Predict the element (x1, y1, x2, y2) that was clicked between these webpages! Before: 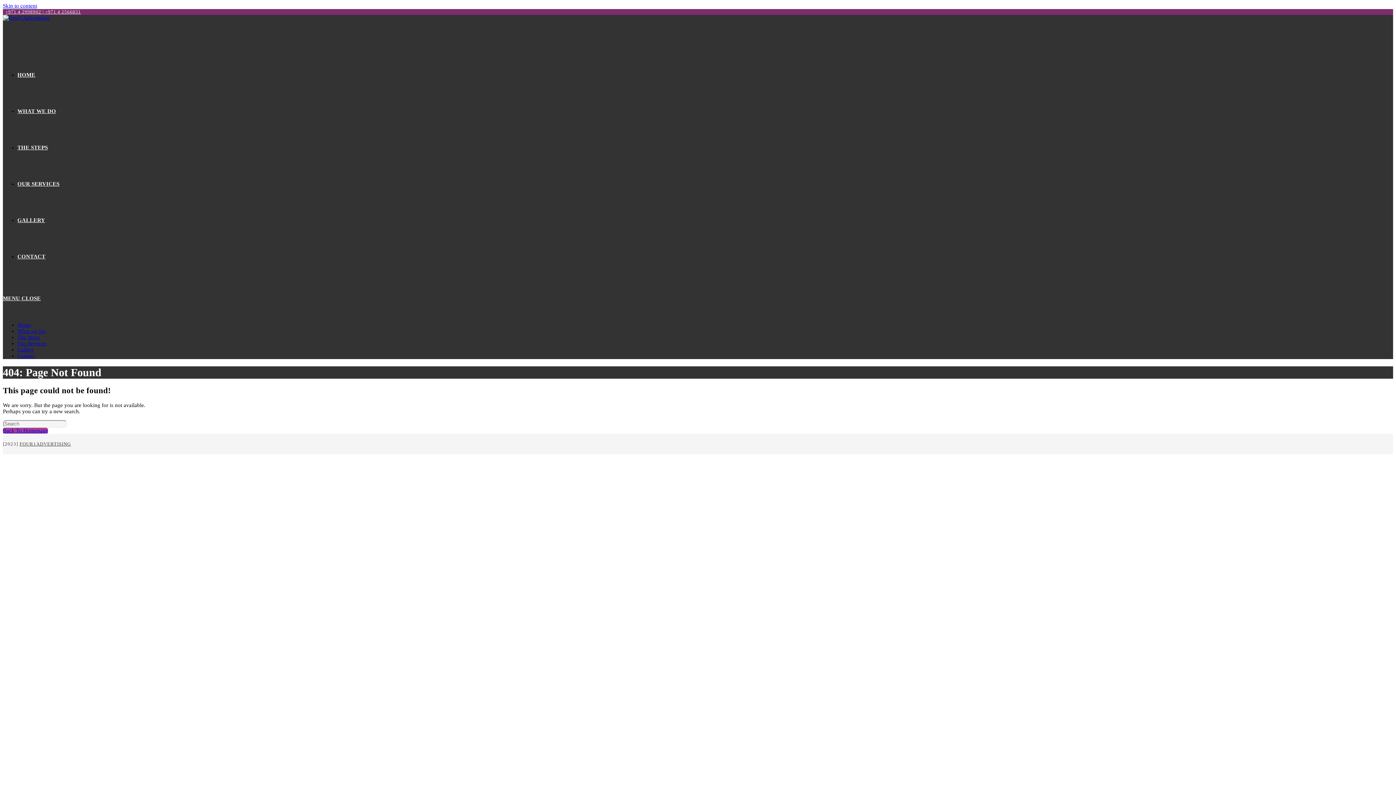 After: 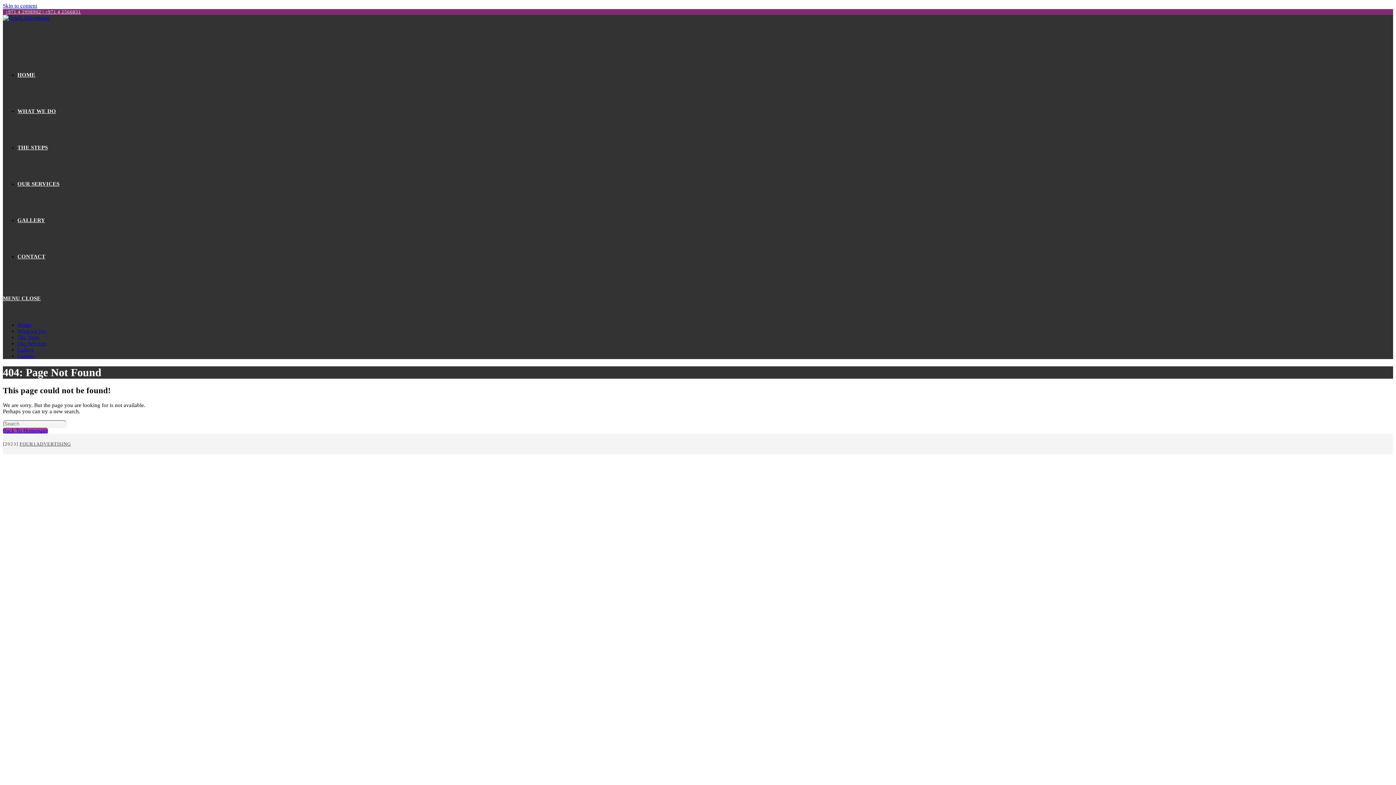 Action: label: What we Do bbox: (17, 328, 45, 334)